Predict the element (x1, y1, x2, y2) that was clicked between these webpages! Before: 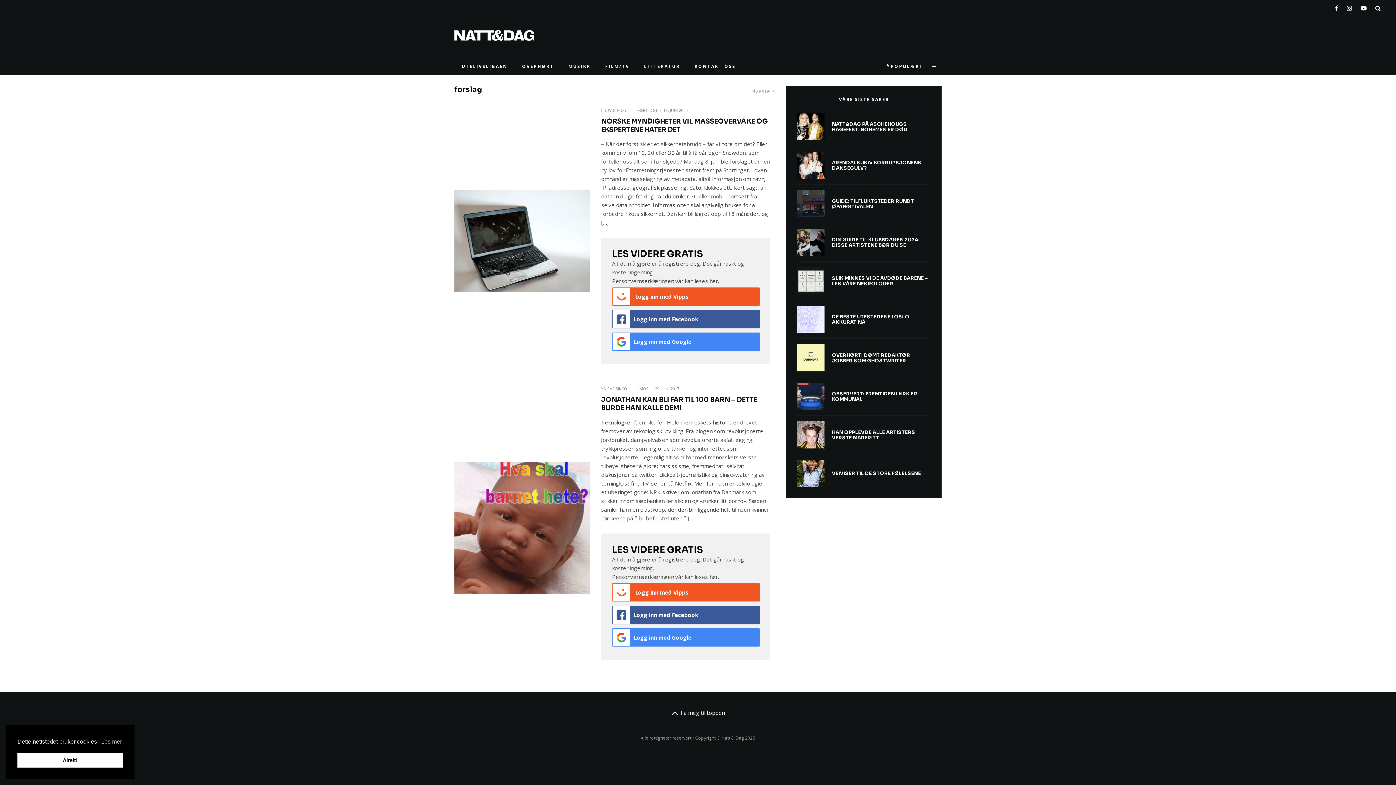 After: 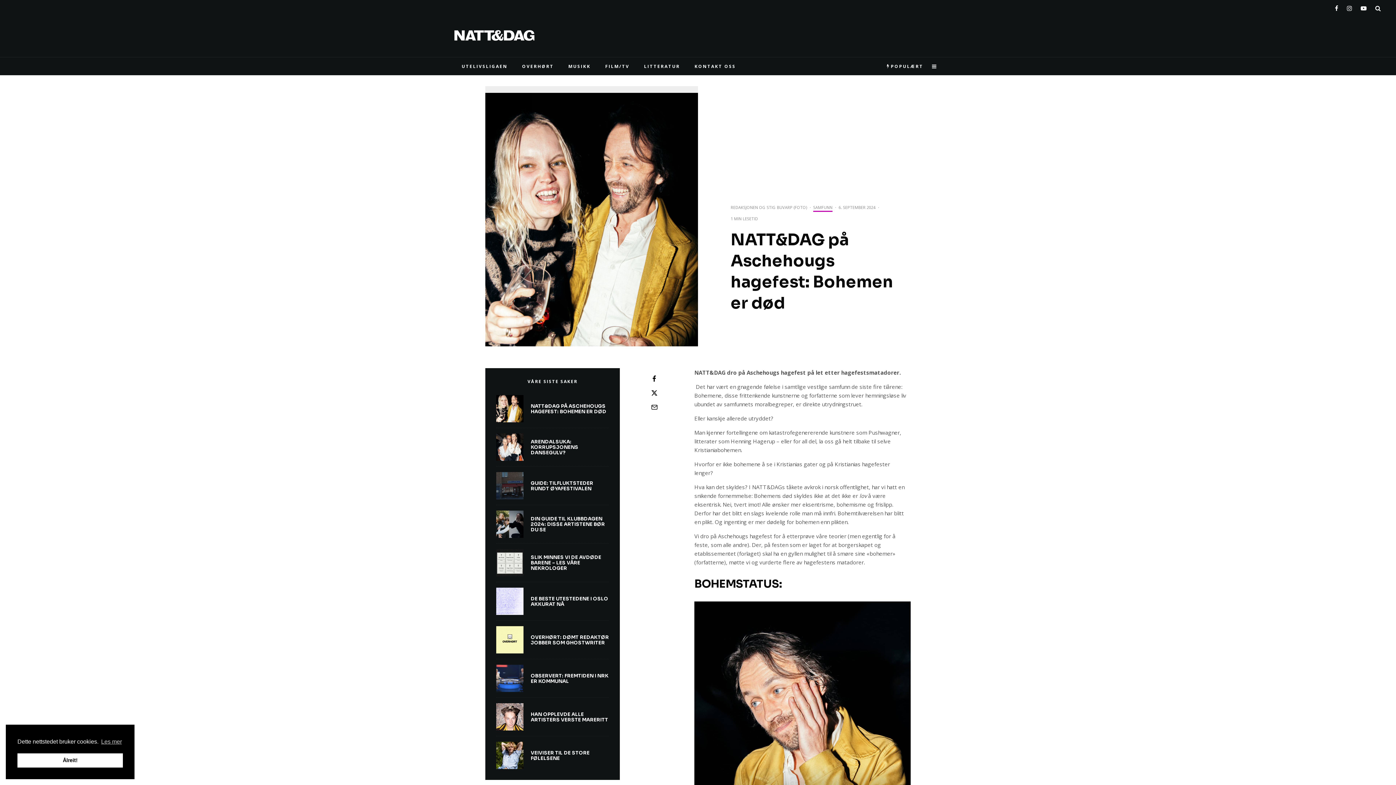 Action: label: NATT&DAG PÅ ASCHEHOUGS HAGEFEST: BOHEMEN ER DØD bbox: (832, 121, 930, 132)